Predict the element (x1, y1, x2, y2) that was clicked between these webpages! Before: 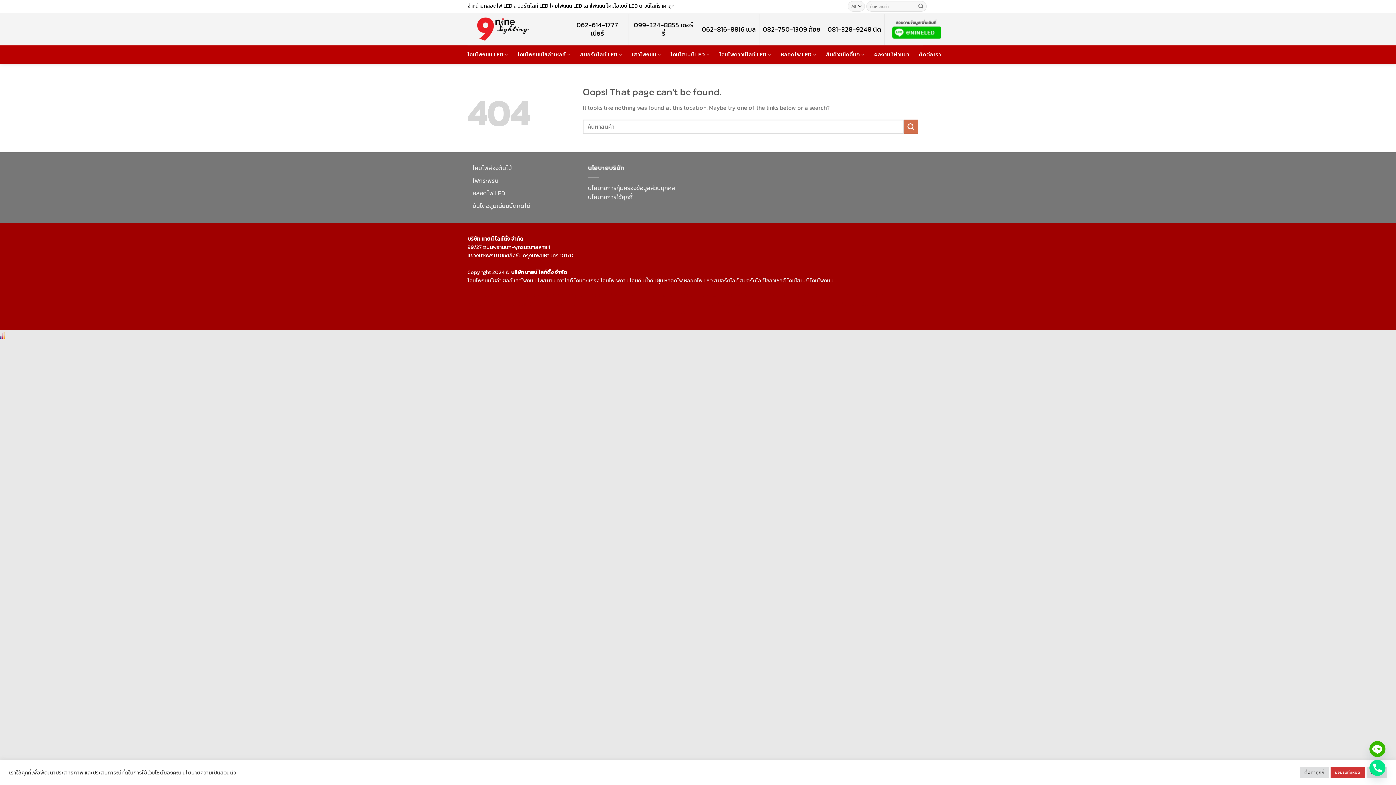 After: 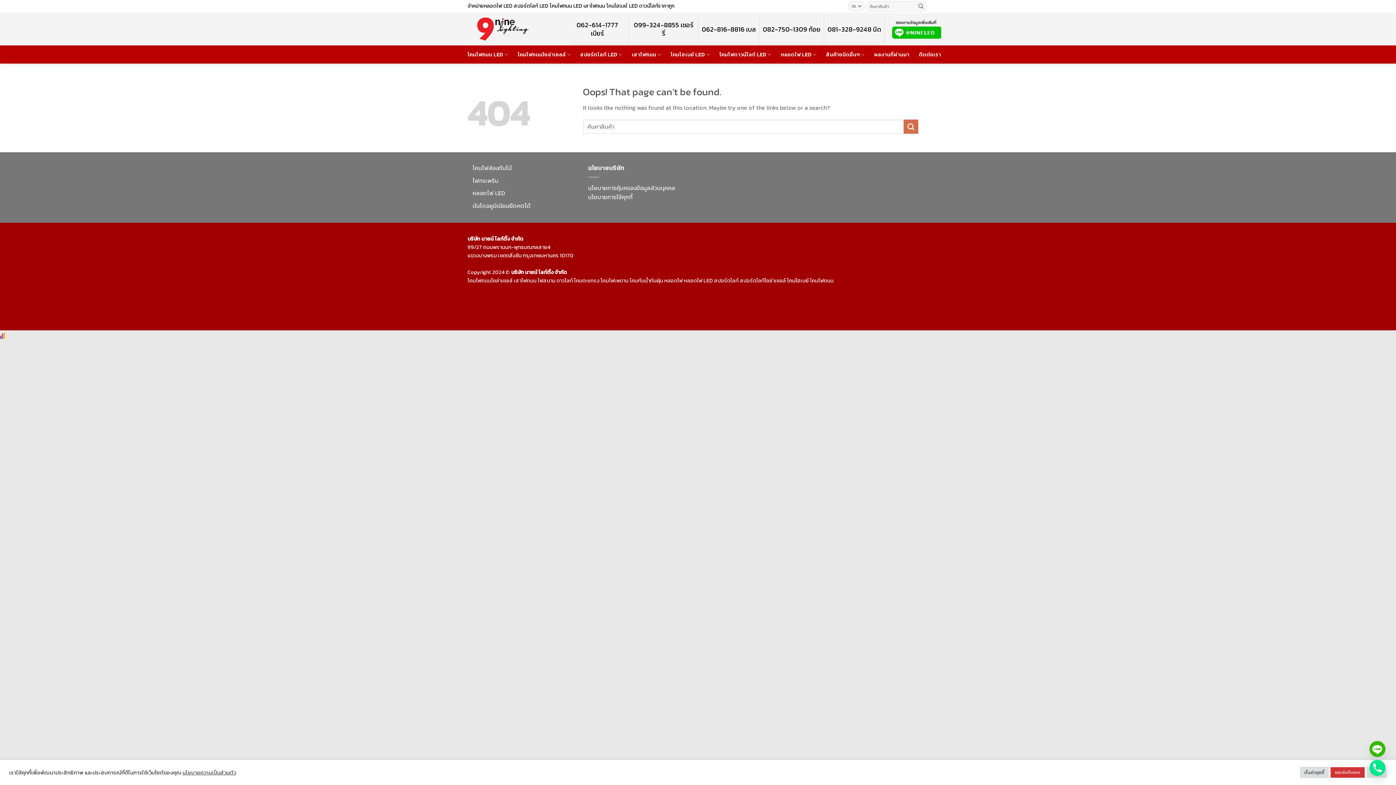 Action: label: โคมไฮเบย์ bbox: (787, 276, 809, 284)